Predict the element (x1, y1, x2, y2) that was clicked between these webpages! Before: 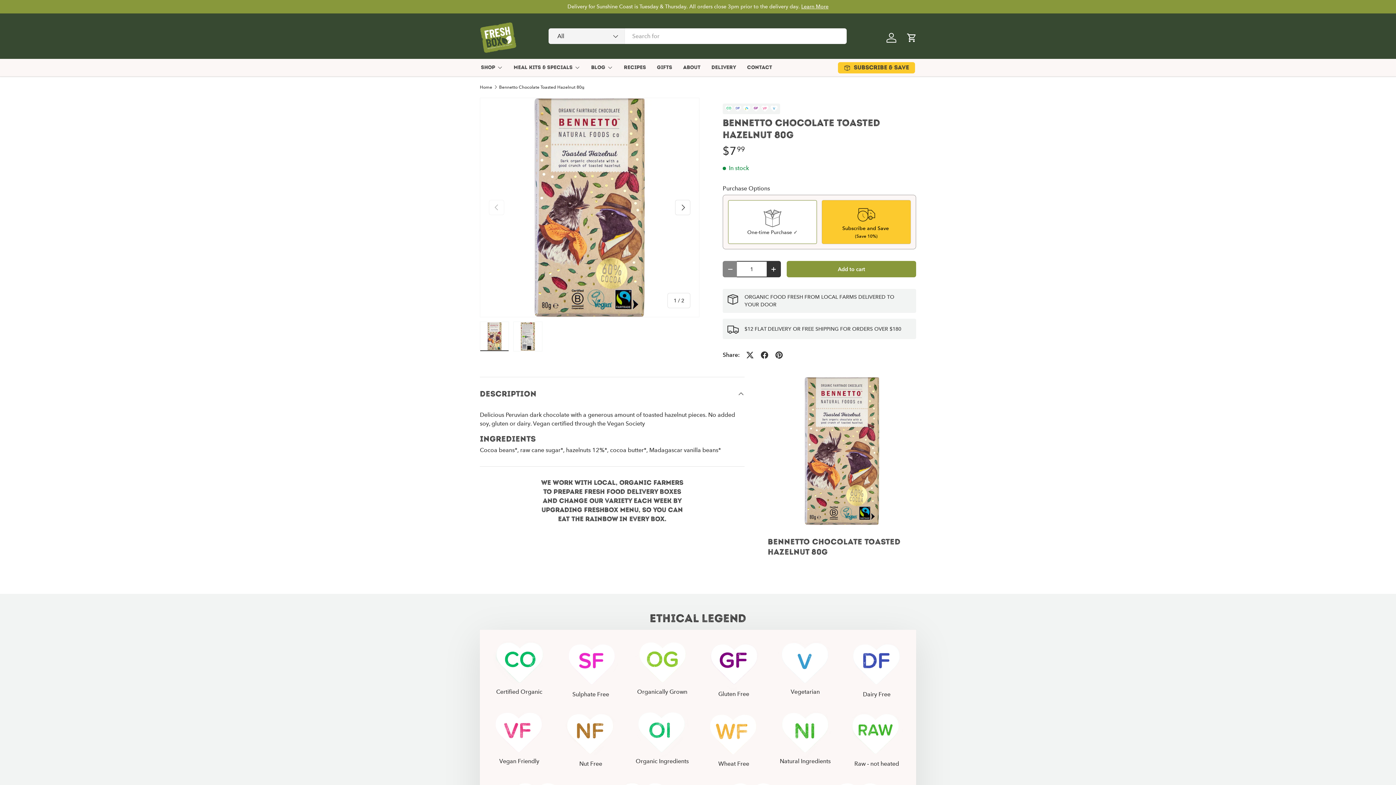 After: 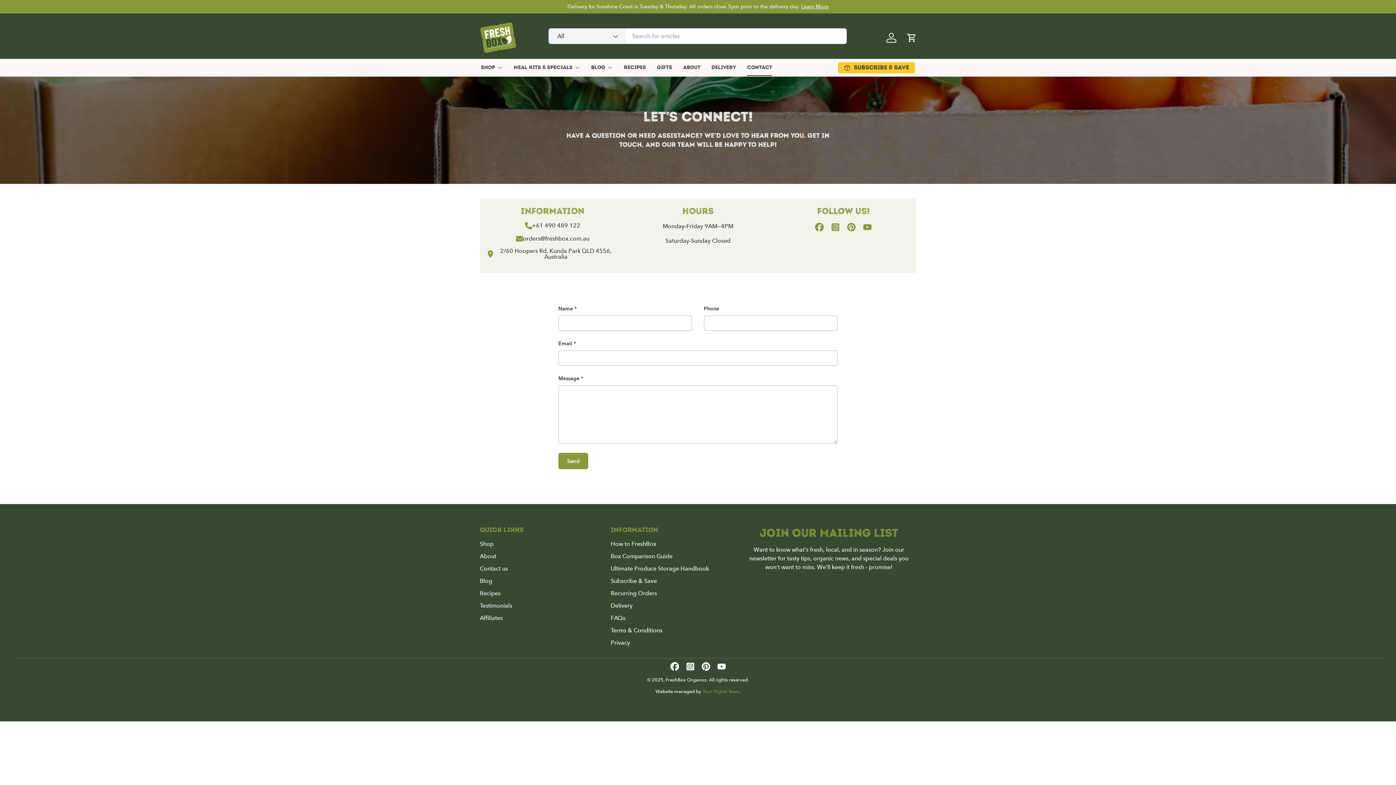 Action: label: Contact bbox: (747, 59, 772, 76)